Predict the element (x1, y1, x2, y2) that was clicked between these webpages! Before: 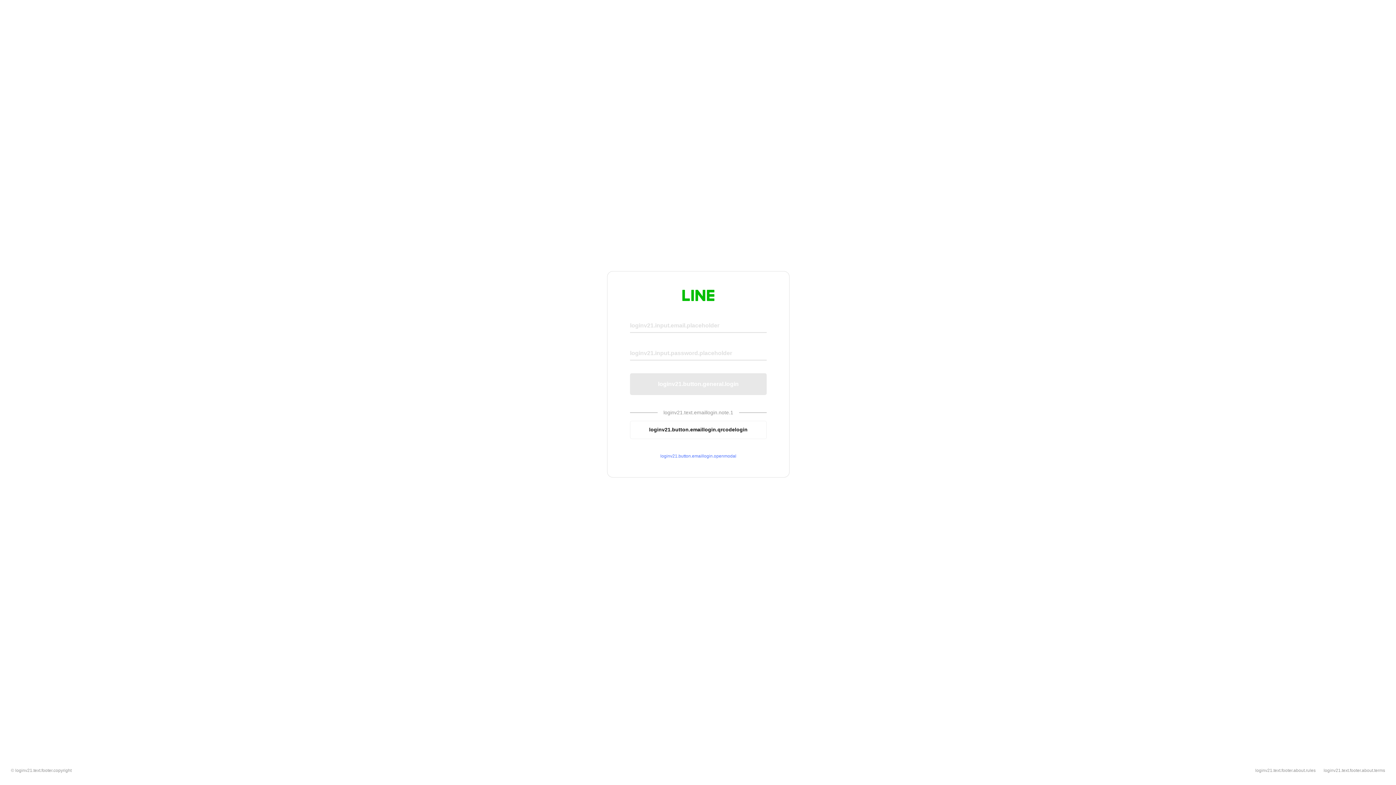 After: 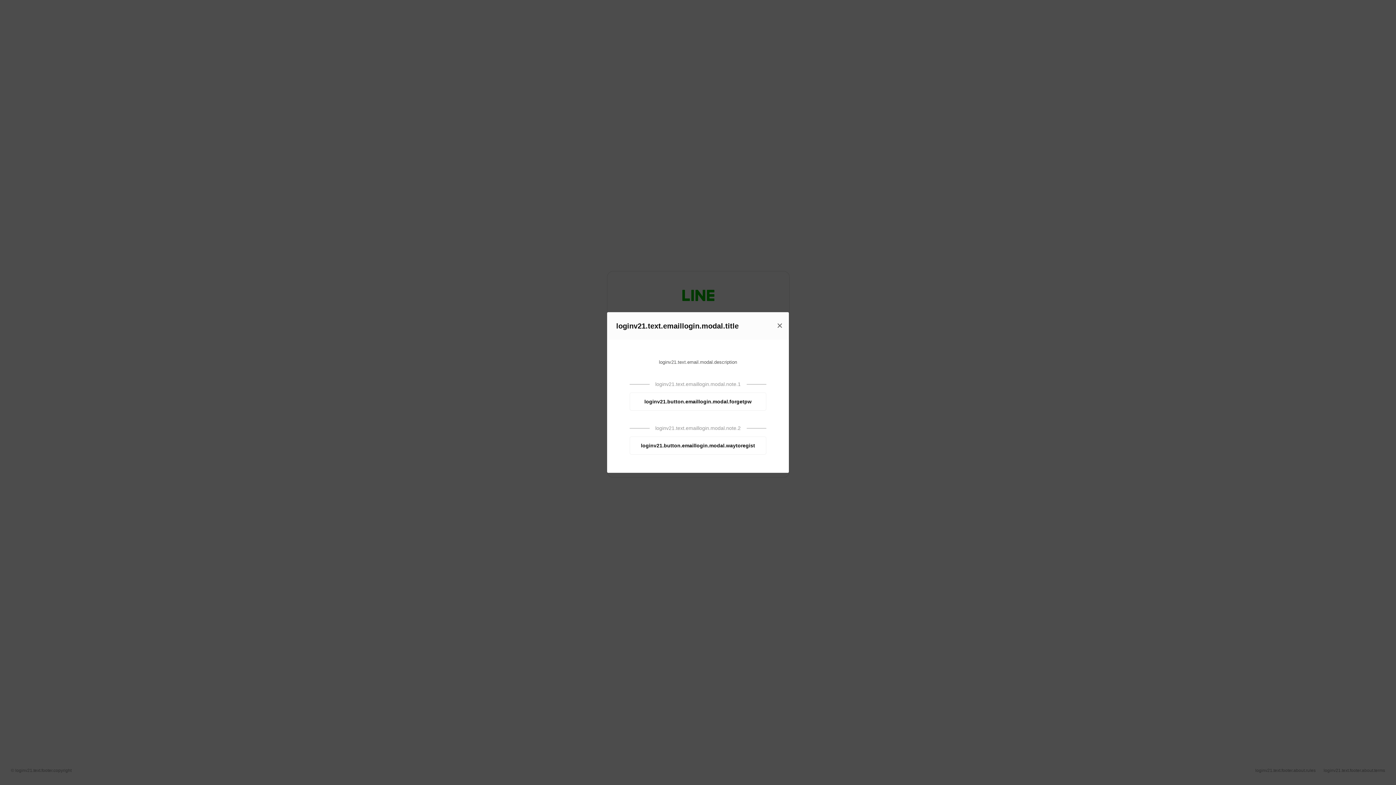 Action: label: loginv21.button.emaillogin.openmodal bbox: (630, 453, 766, 459)